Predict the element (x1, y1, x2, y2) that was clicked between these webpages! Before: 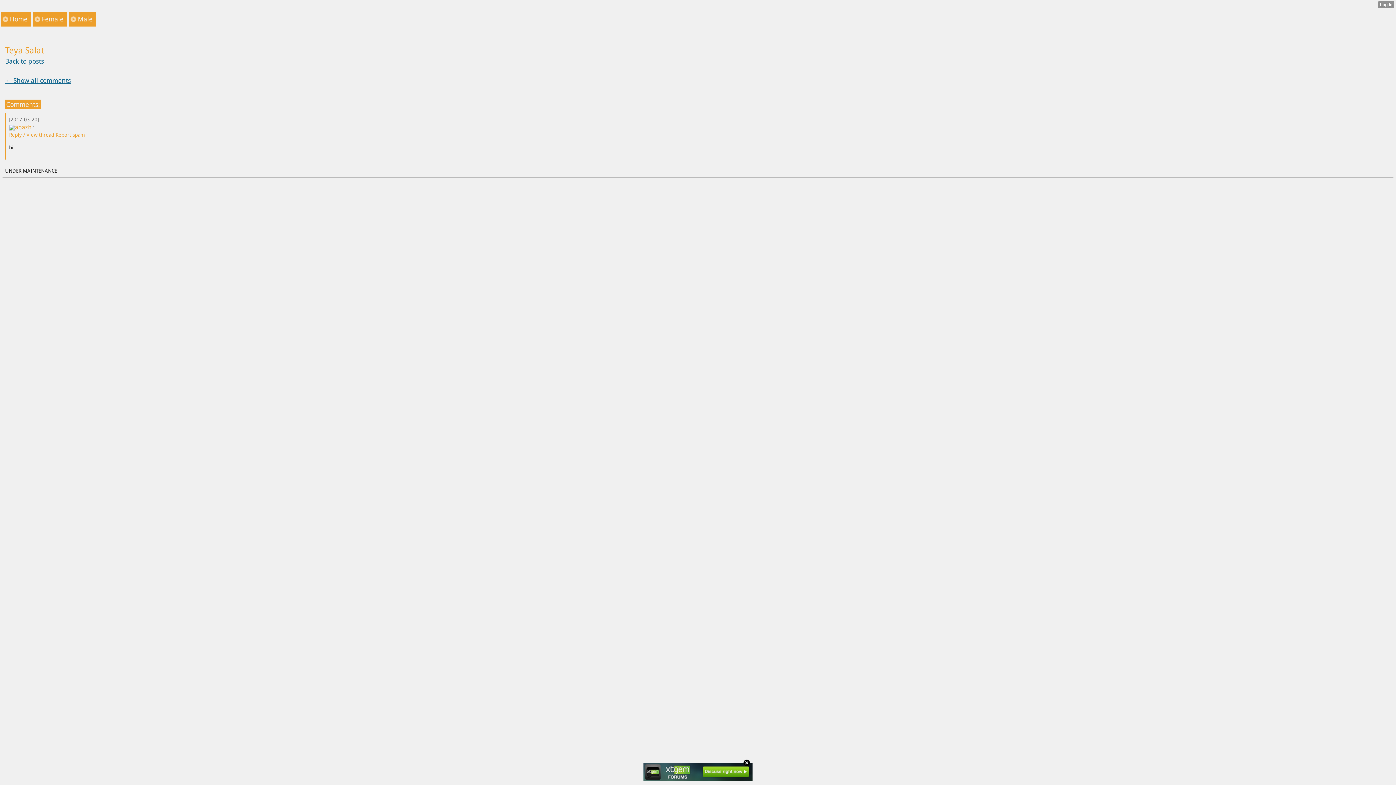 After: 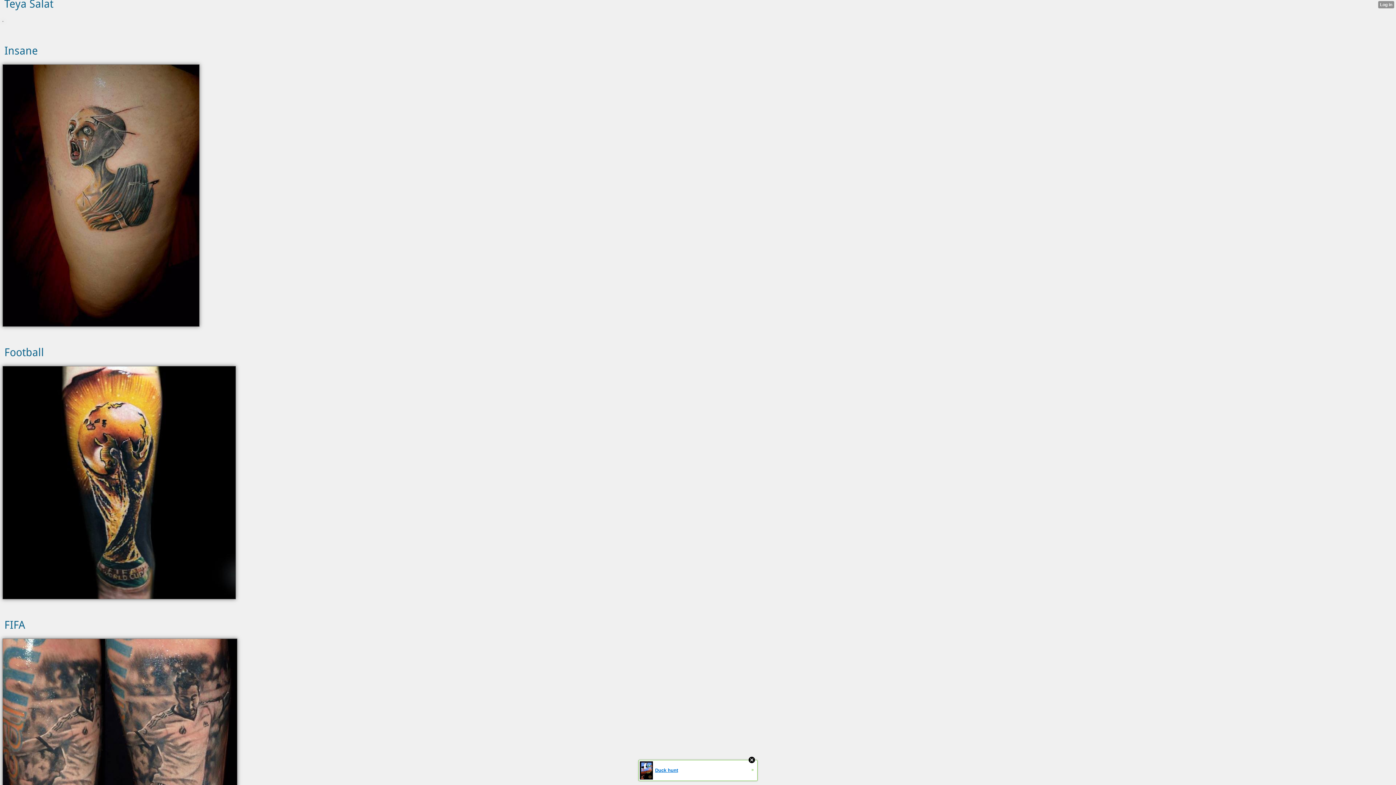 Action: label: Back to posts bbox: (5, 57, 44, 65)